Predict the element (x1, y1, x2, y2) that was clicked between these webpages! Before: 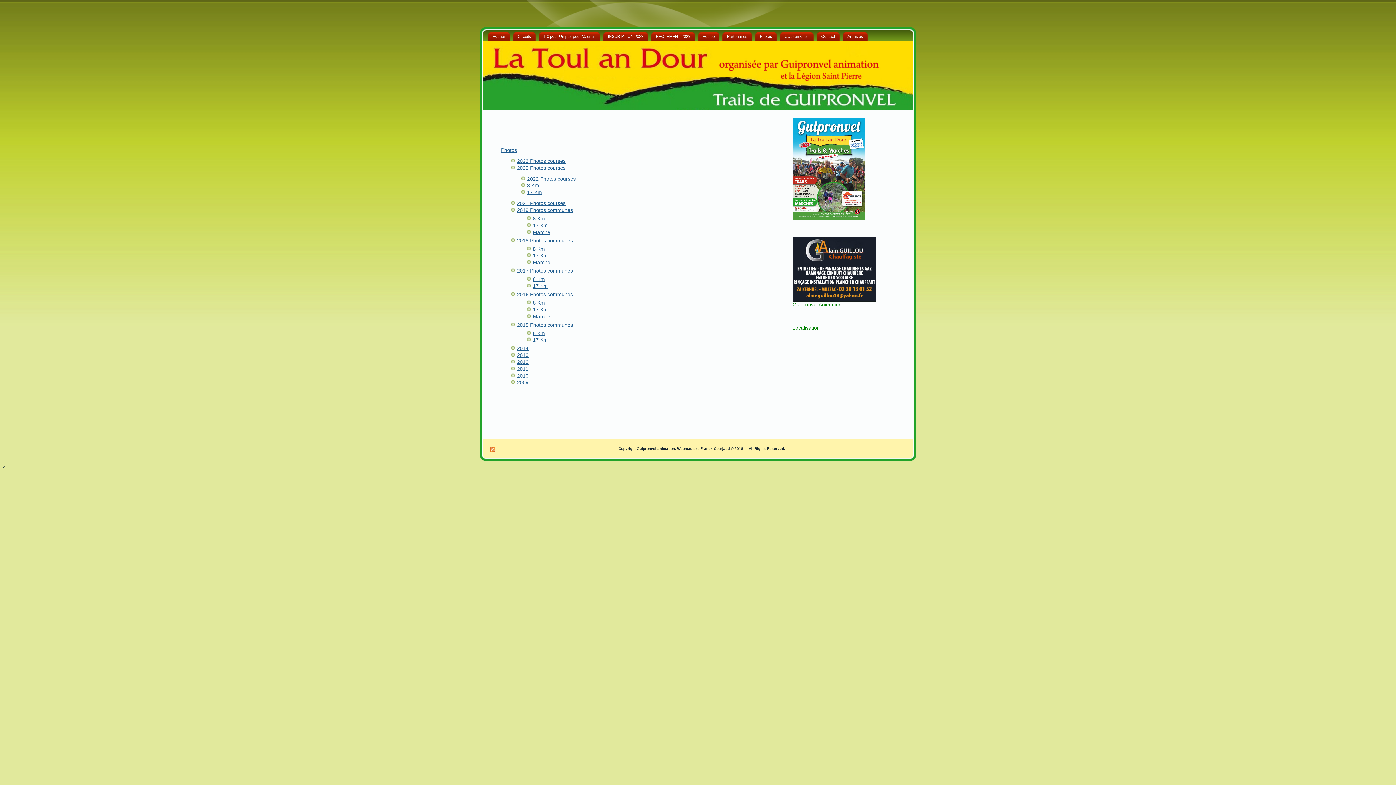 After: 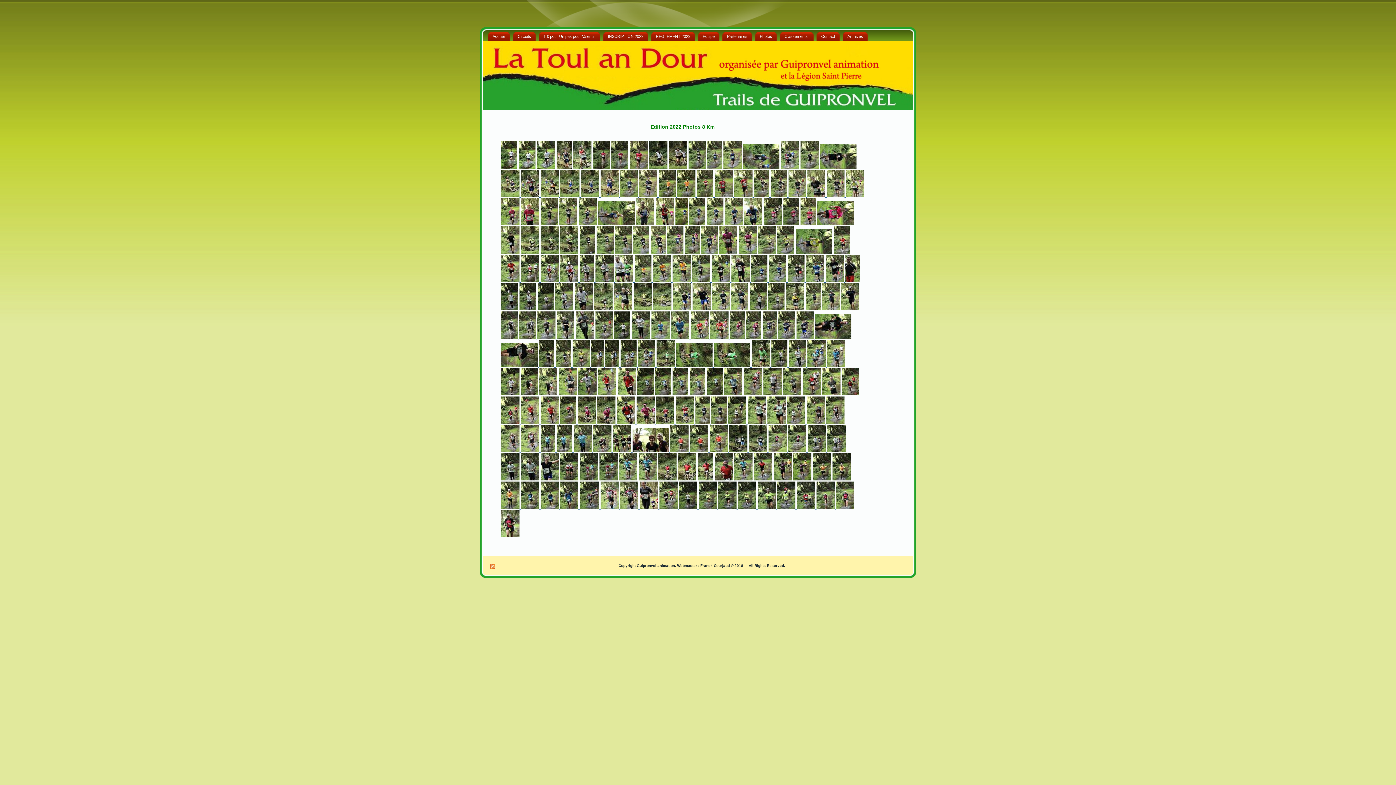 Action: bbox: (527, 185, 539, 191) label: 8 Km